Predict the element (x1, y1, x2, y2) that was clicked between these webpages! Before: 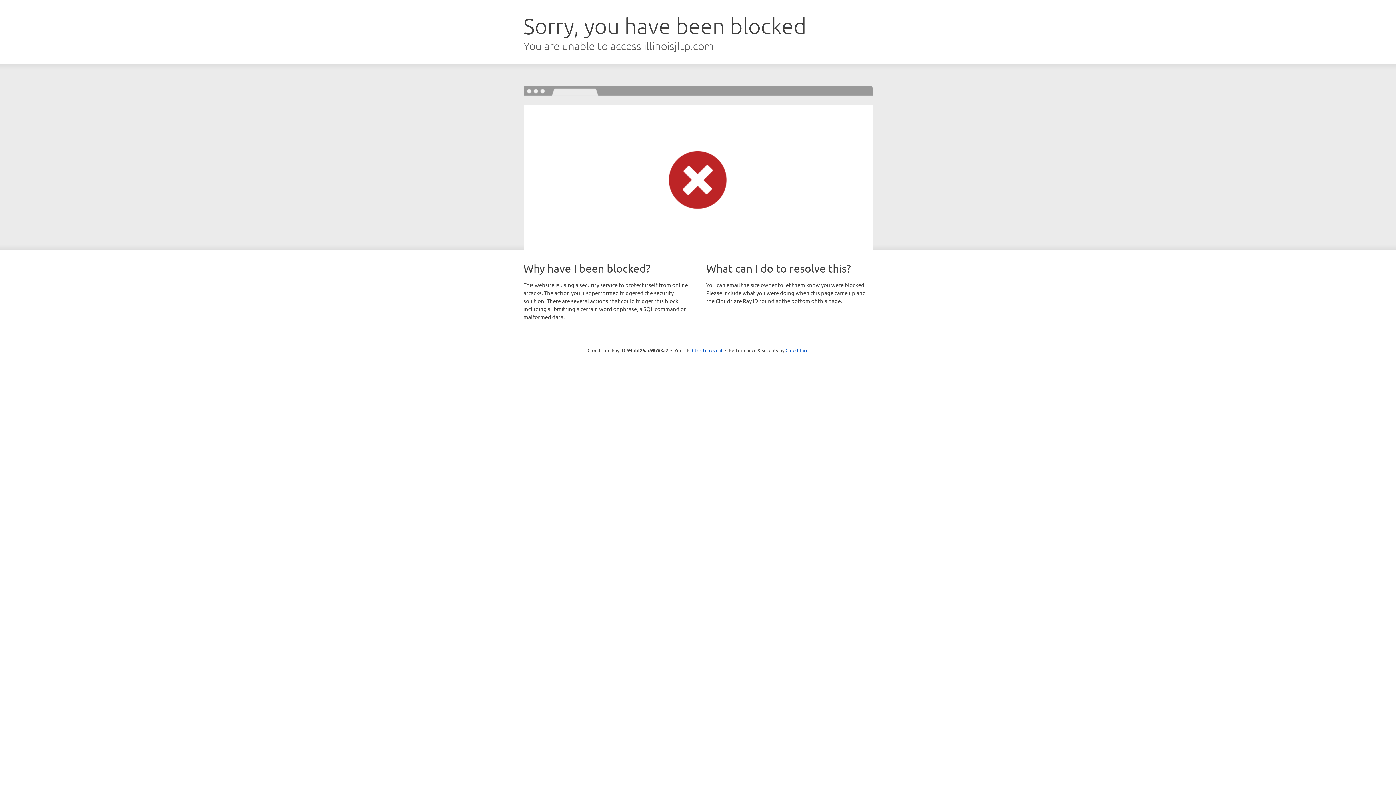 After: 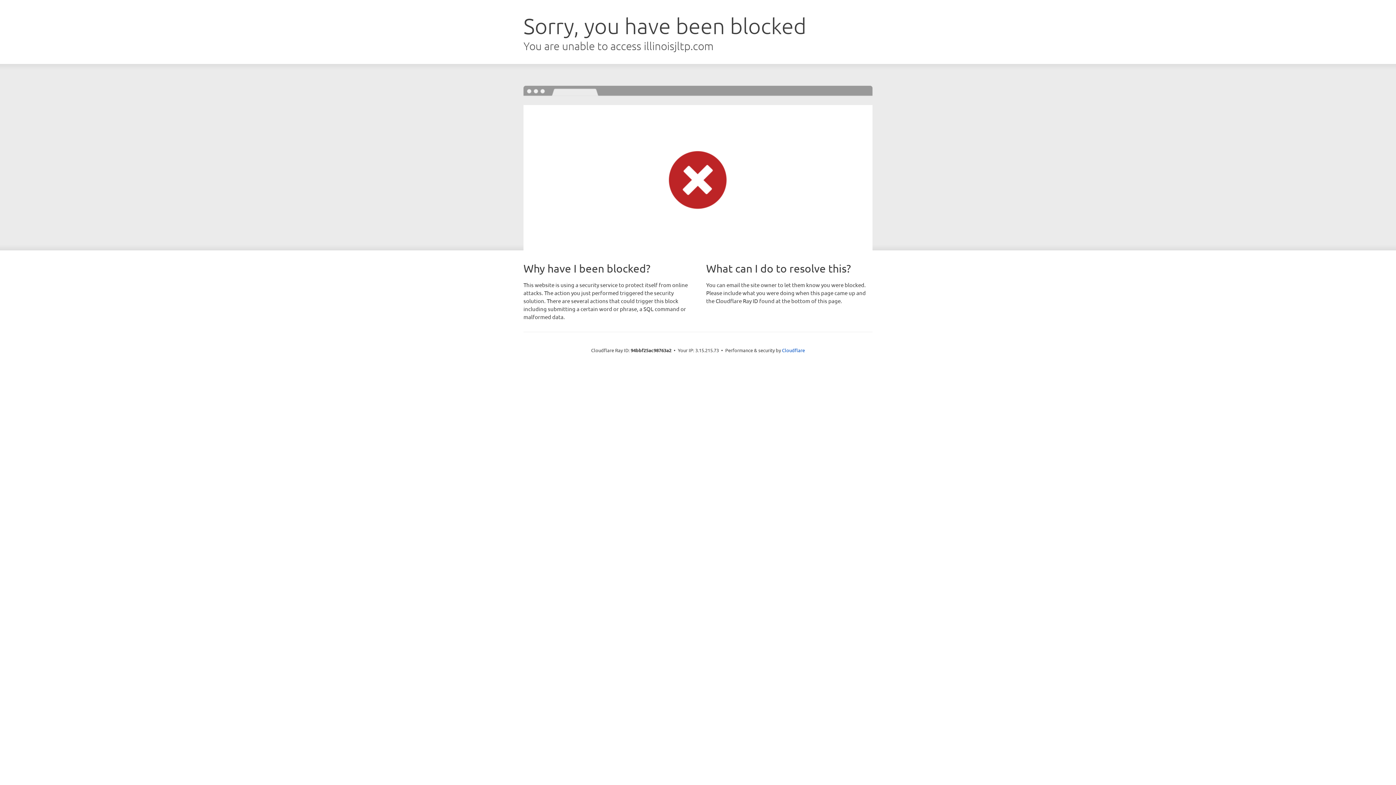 Action: label: Click to reveal bbox: (692, 346, 722, 353)